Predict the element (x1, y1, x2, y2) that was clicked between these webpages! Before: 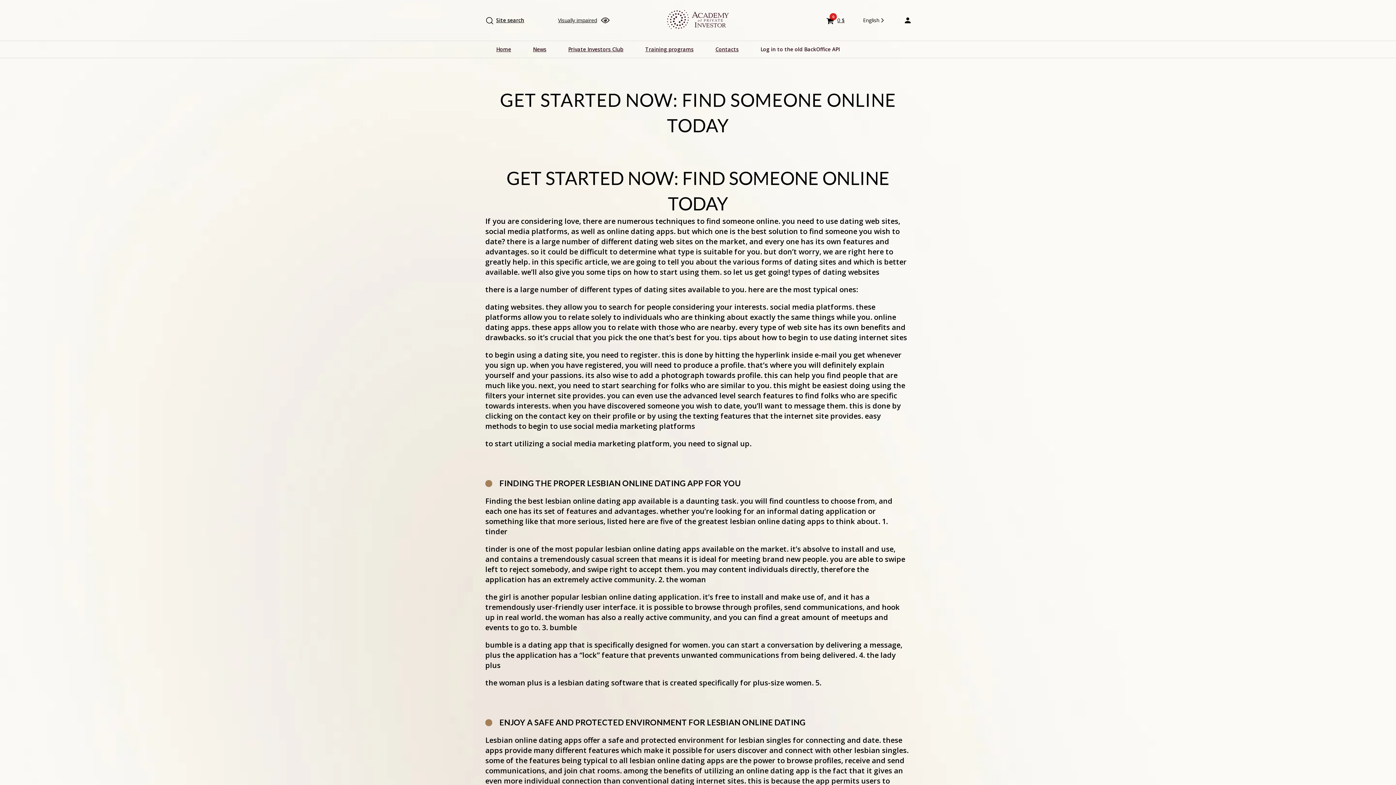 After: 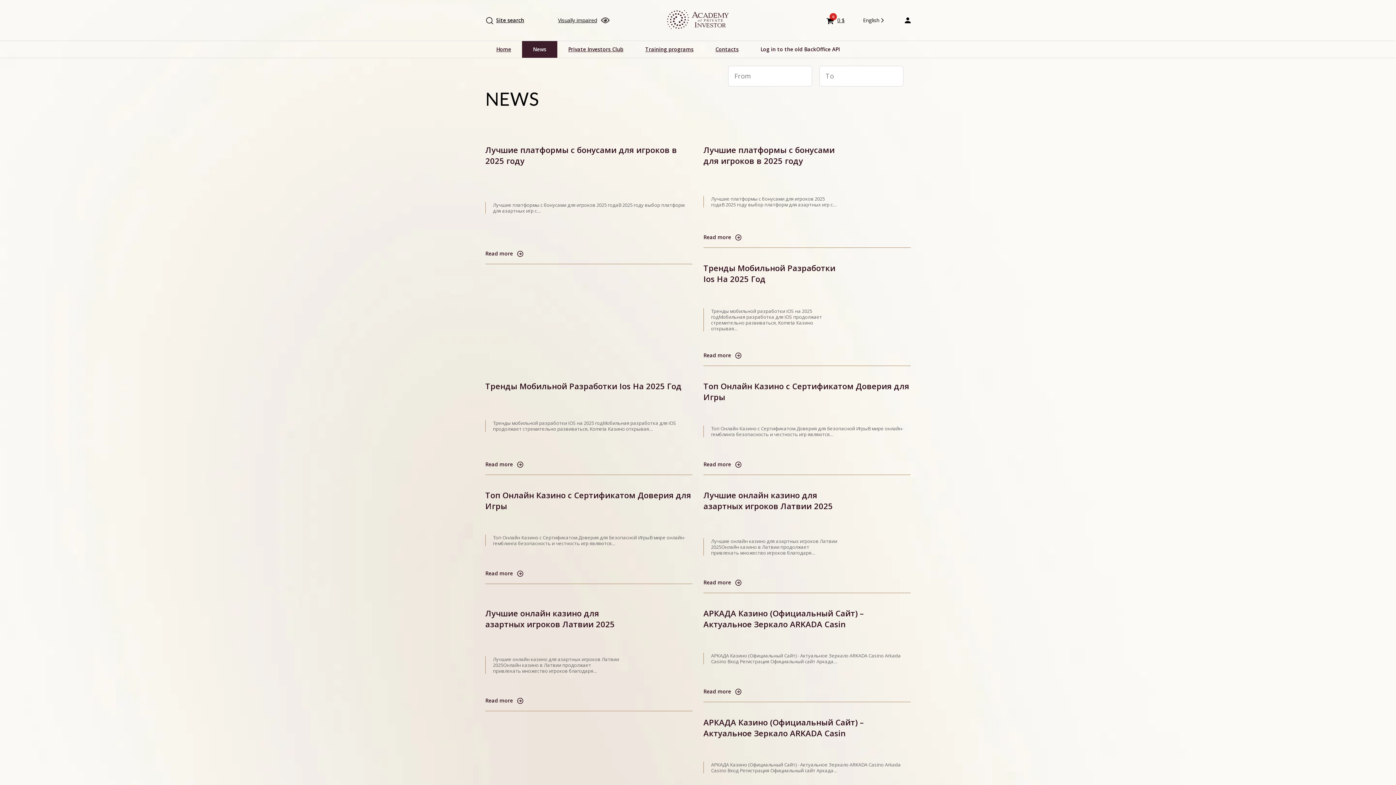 Action: bbox: (522, 41, 557, 57) label: News